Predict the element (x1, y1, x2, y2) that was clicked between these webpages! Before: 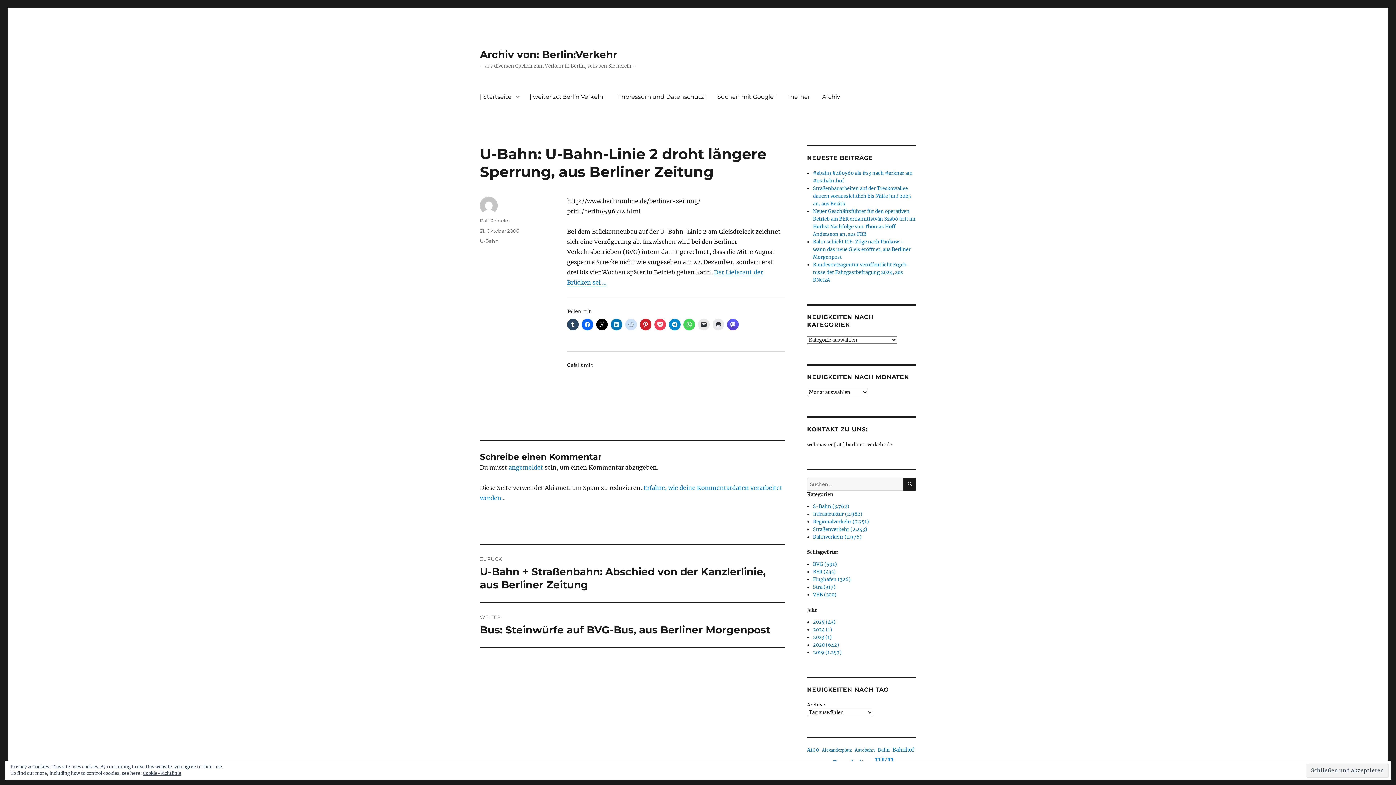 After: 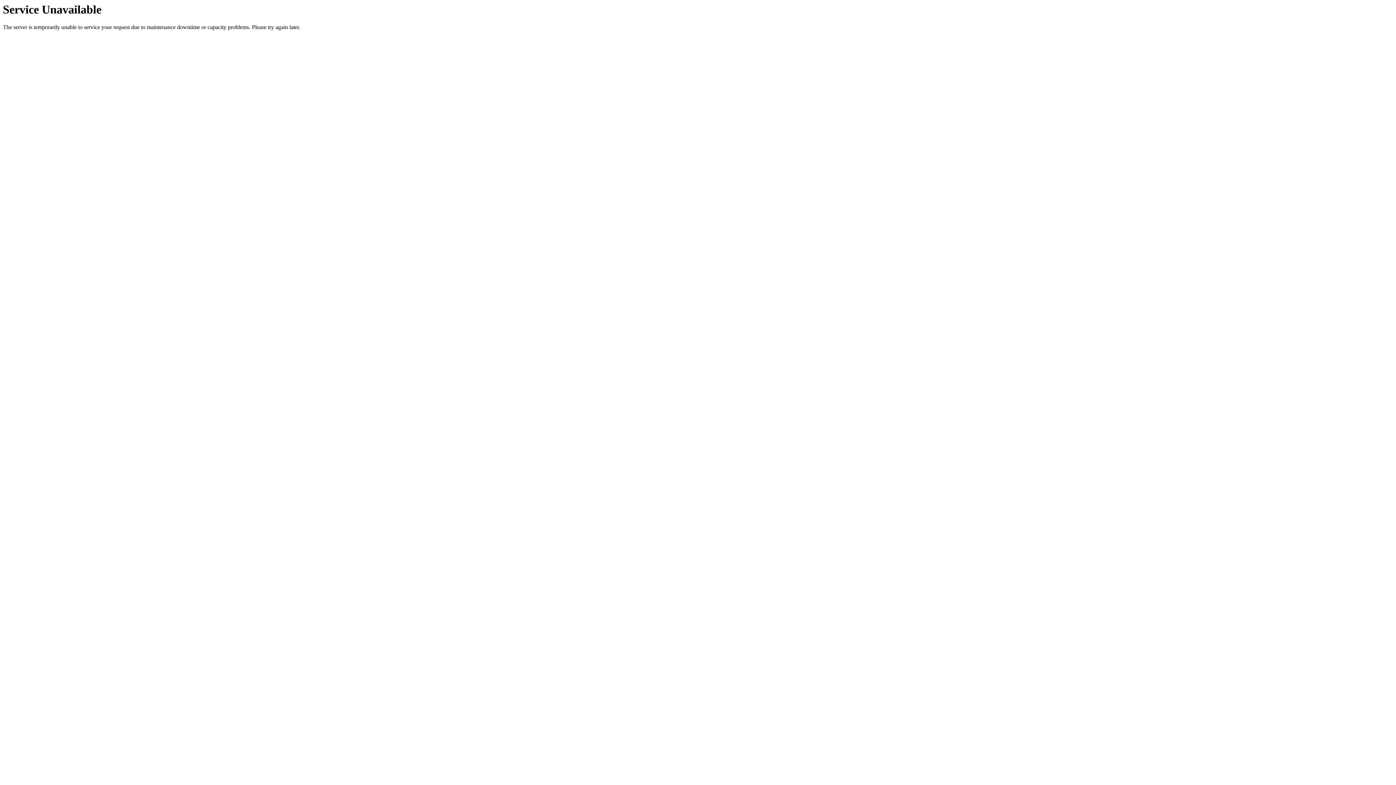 Action: label: Ralf Reineke bbox: (480, 217, 509, 223)